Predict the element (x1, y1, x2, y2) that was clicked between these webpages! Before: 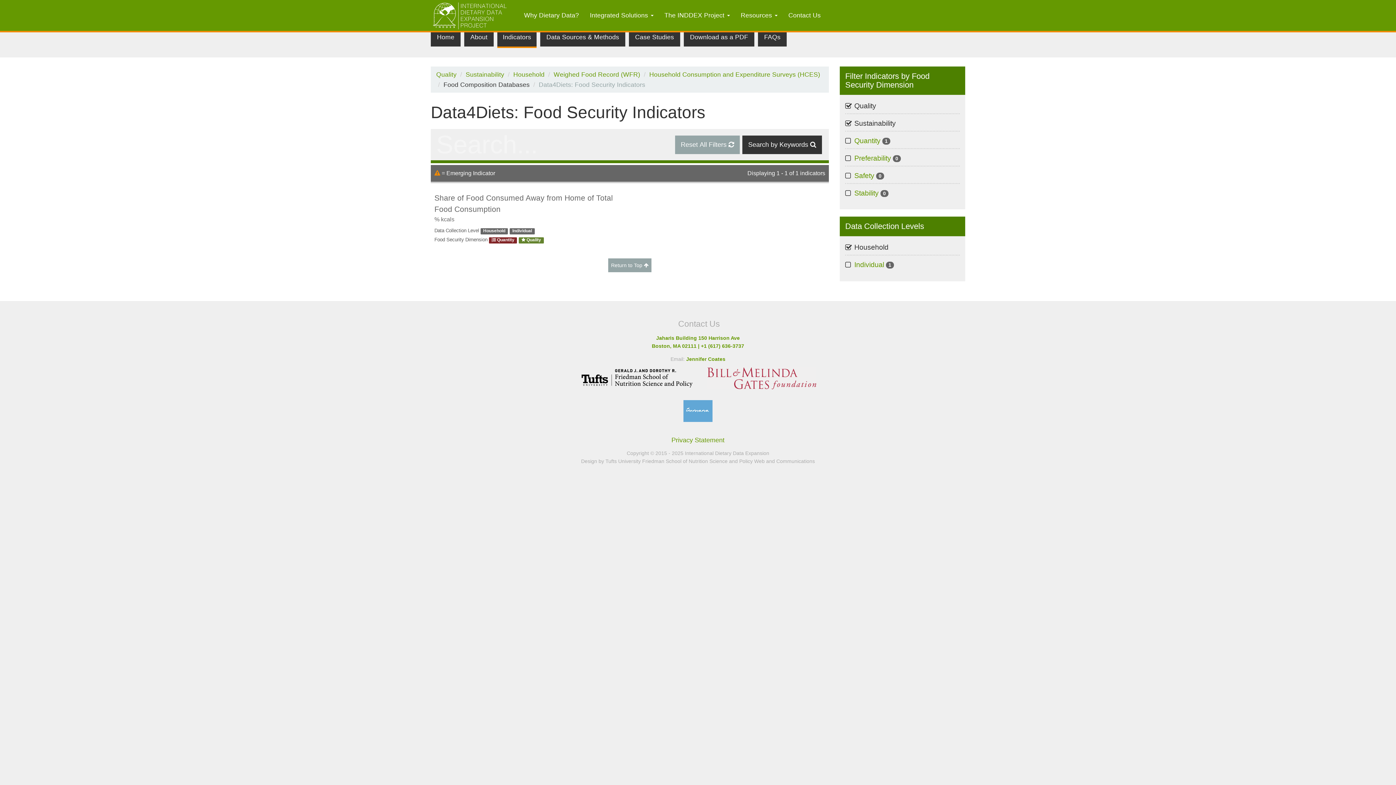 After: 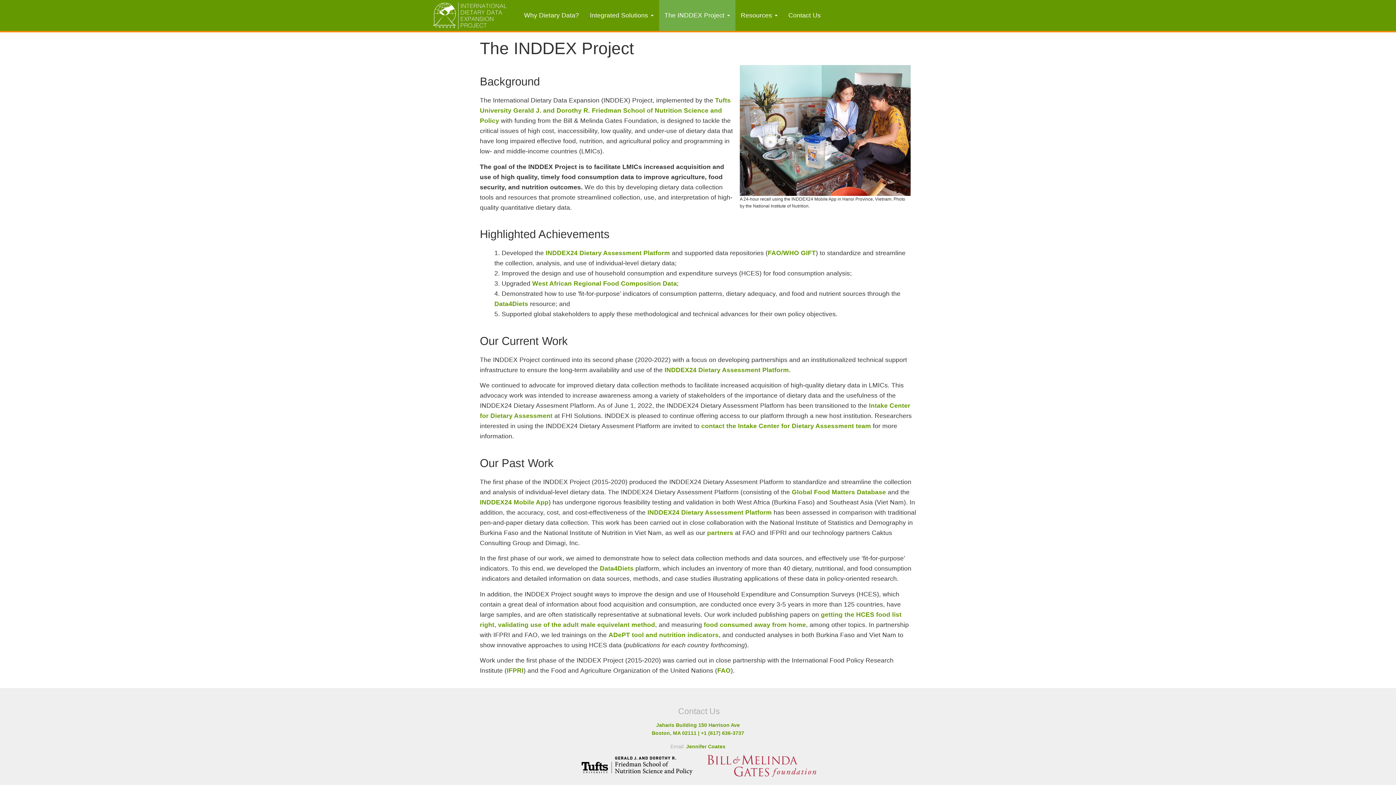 Action: label: The INDDEX Project  bbox: (659, 0, 735, 30)